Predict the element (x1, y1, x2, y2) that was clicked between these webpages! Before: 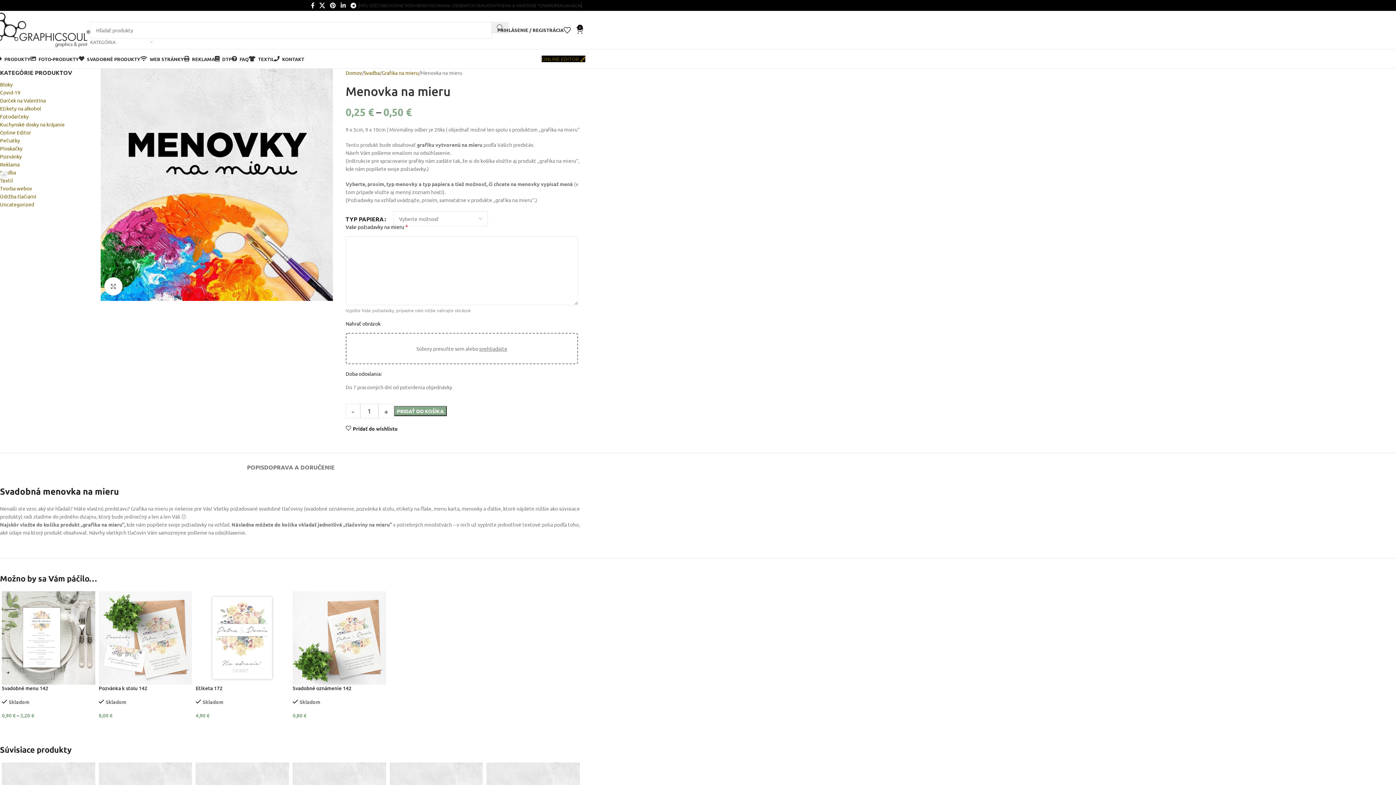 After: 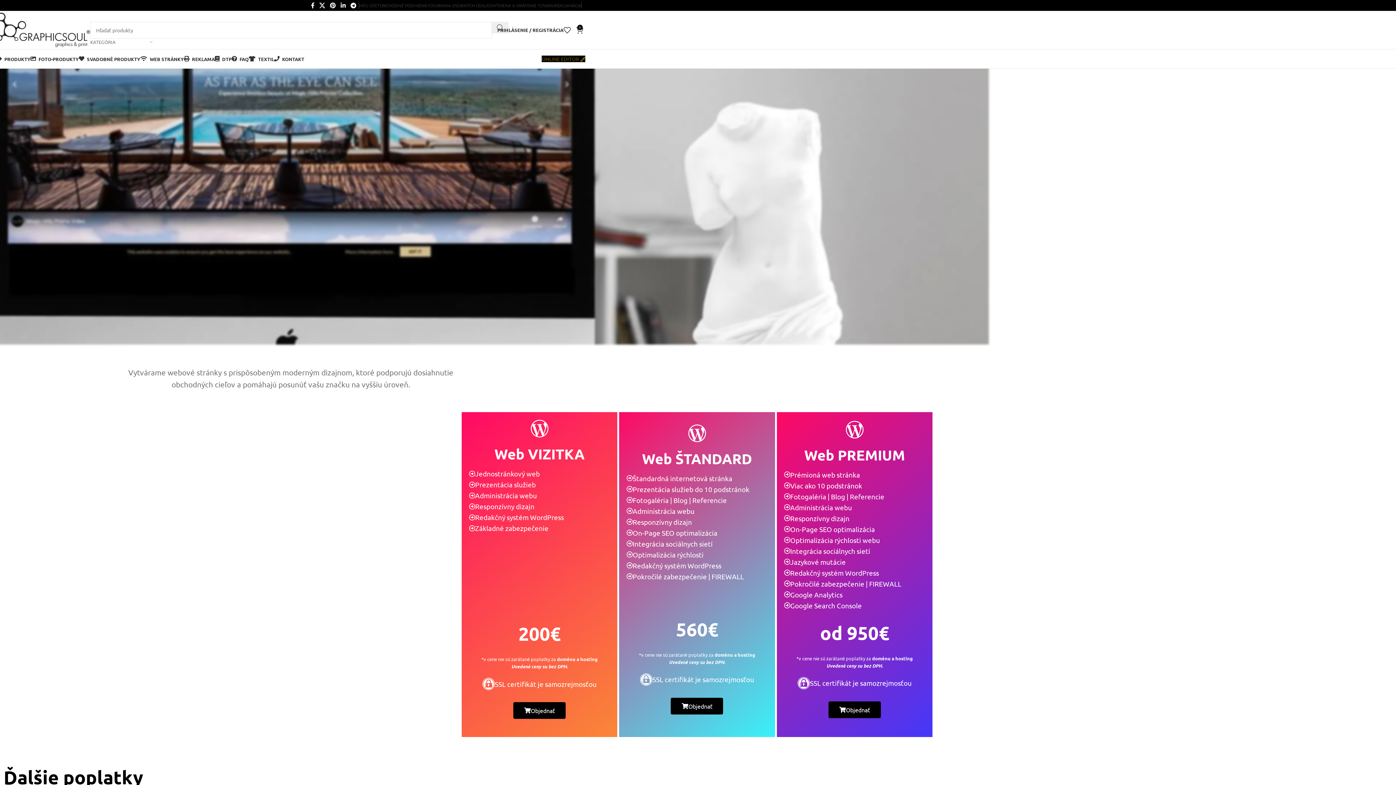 Action: bbox: (140, 51, 184, 66) label: WEB STRÁNKY